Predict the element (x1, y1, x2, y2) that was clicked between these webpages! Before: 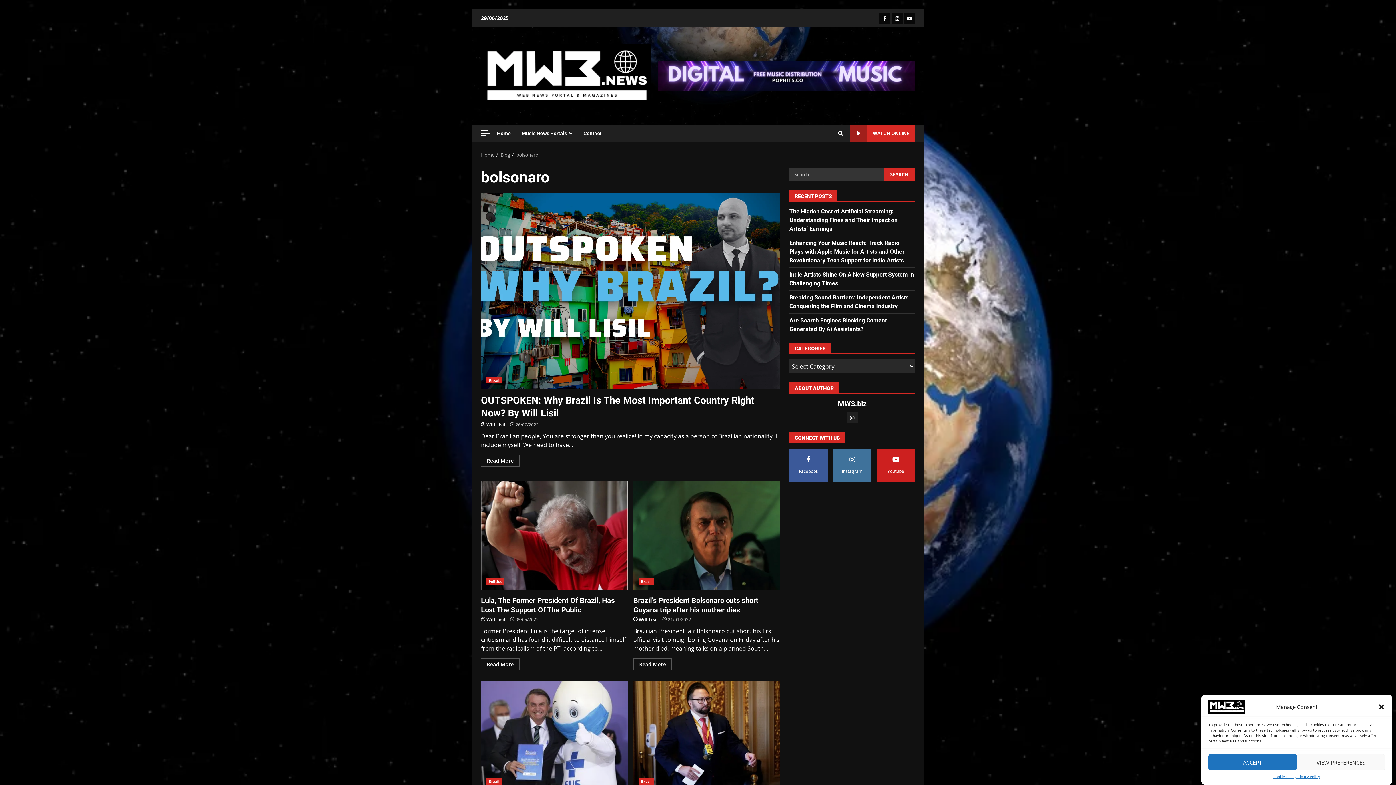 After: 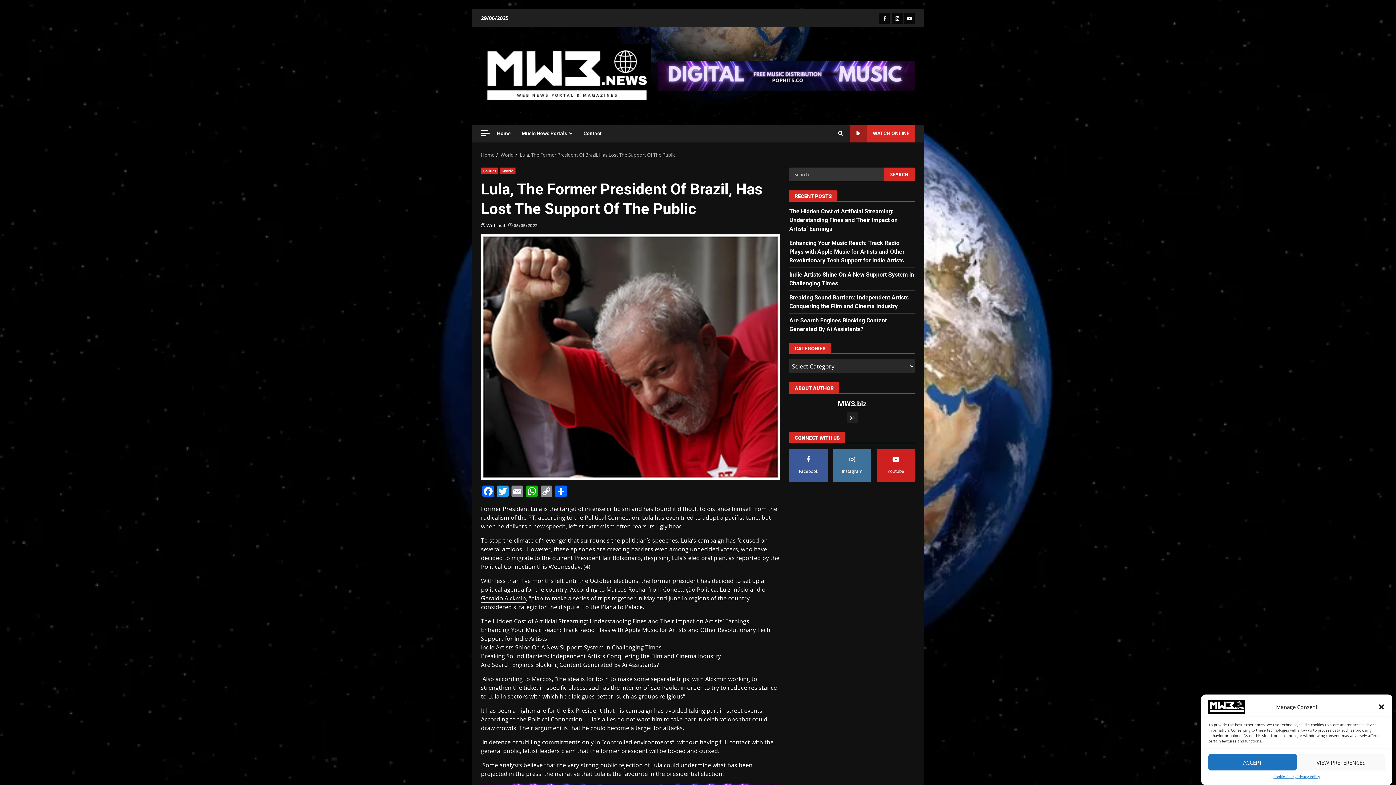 Action: bbox: (481, 481, 628, 590) label: Lula, The Former President Of Brazil, Has Lost The Support Of The Public